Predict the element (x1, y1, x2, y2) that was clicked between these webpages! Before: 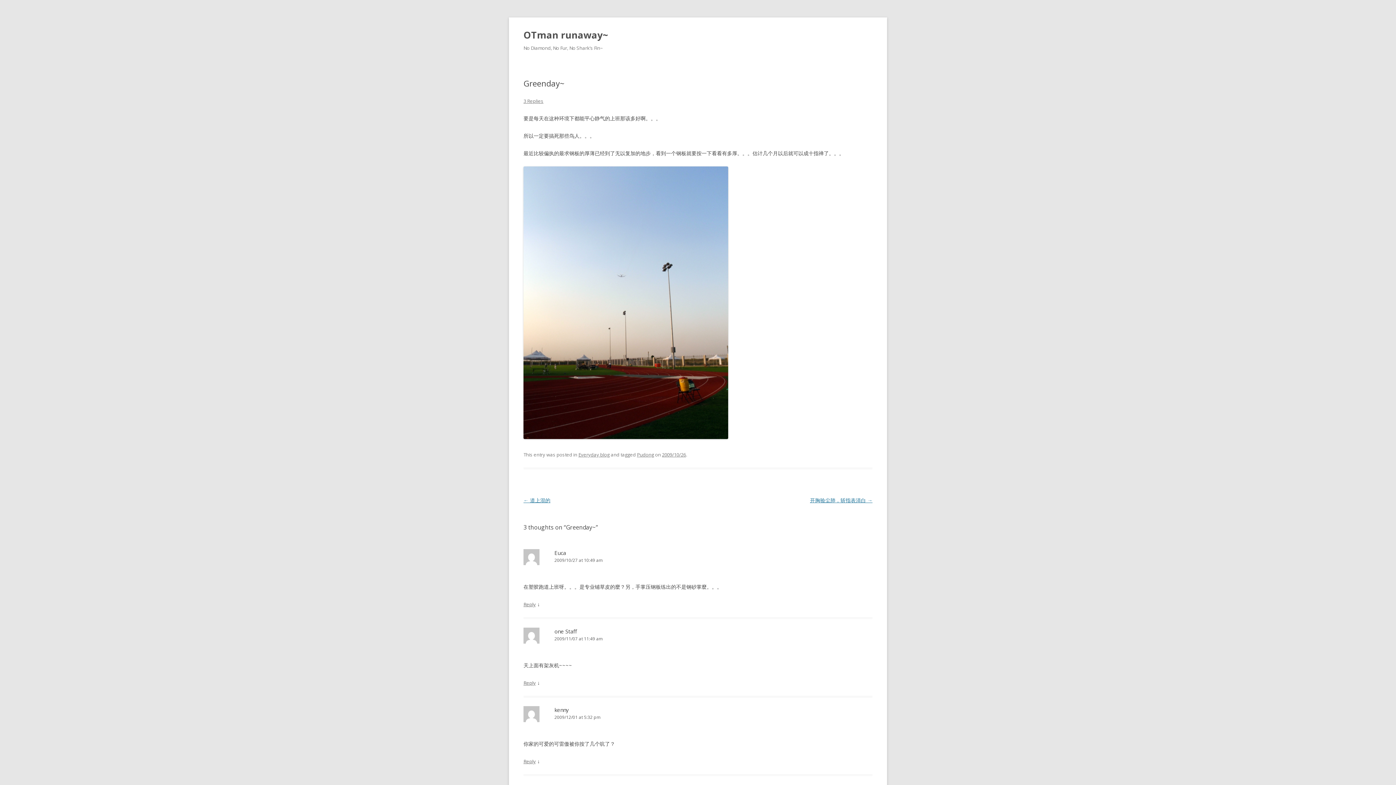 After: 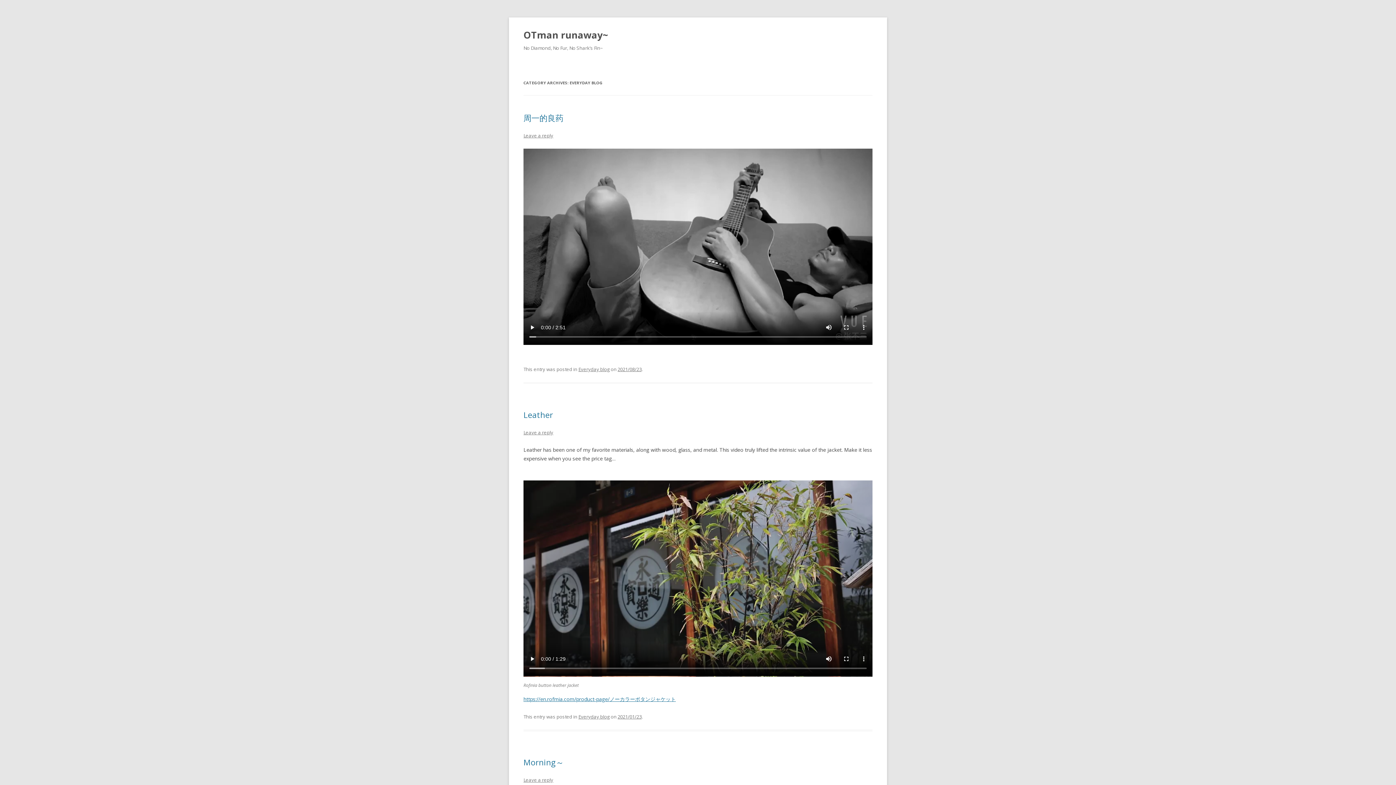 Action: bbox: (578, 451, 609, 458) label: Everyday blog